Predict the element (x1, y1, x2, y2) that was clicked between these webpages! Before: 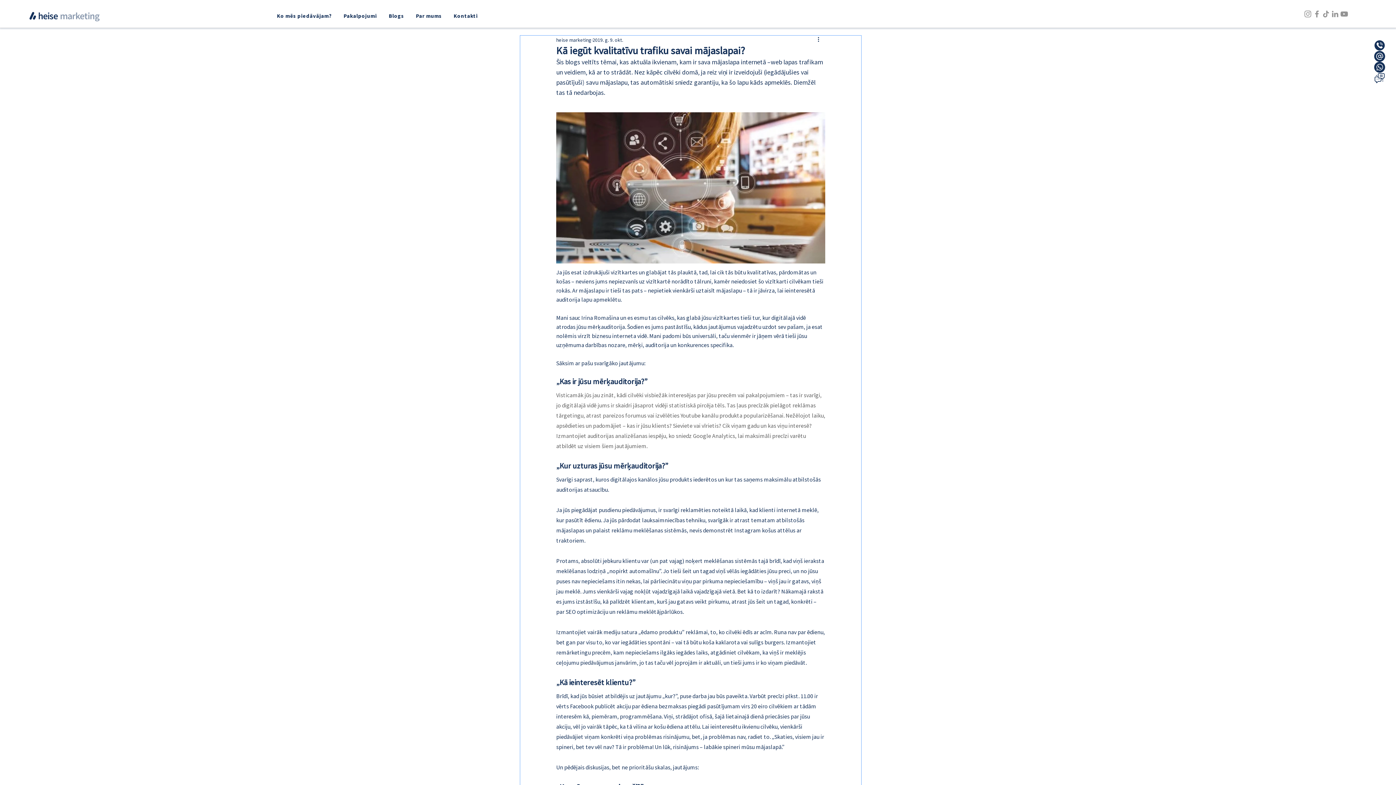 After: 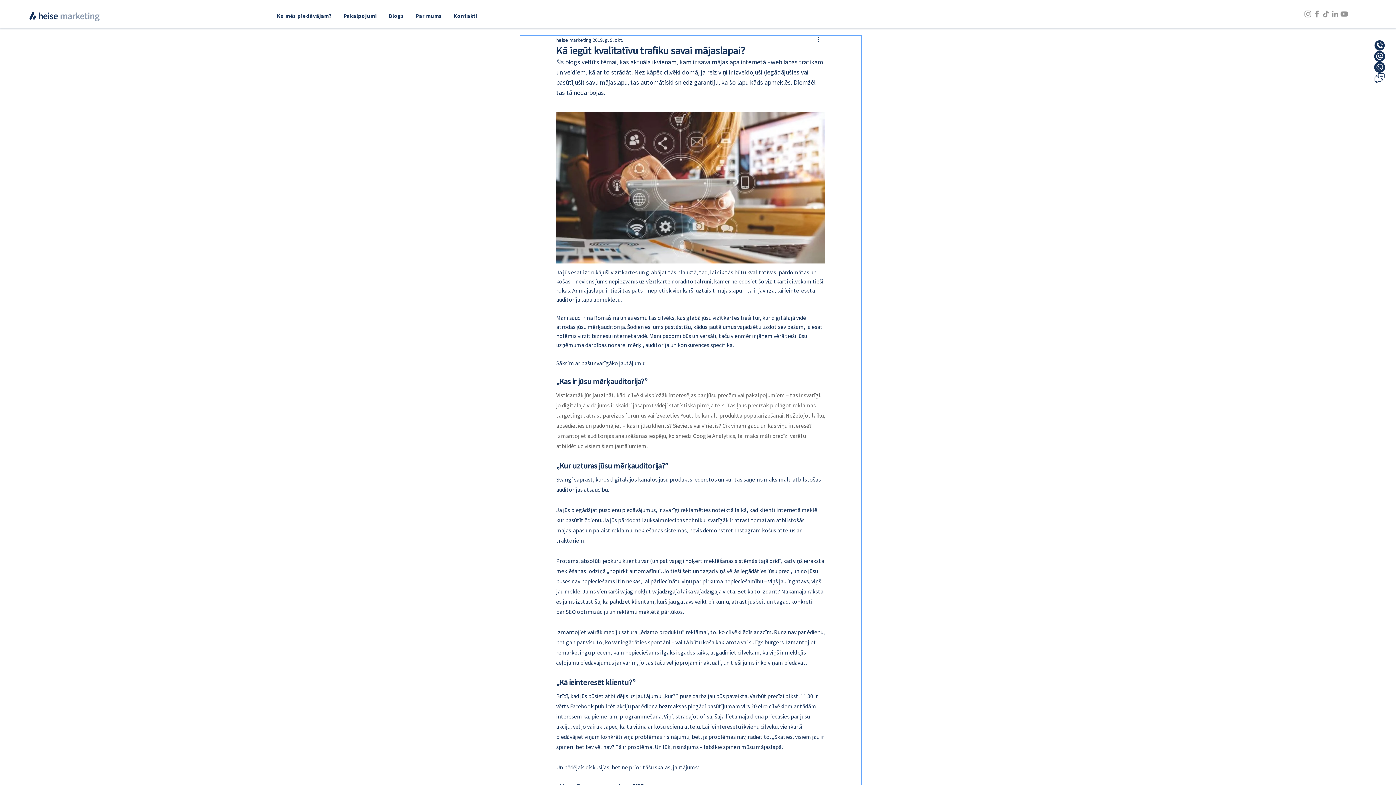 Action: label: Vairāk darbību bbox: (816, 35, 825, 44)